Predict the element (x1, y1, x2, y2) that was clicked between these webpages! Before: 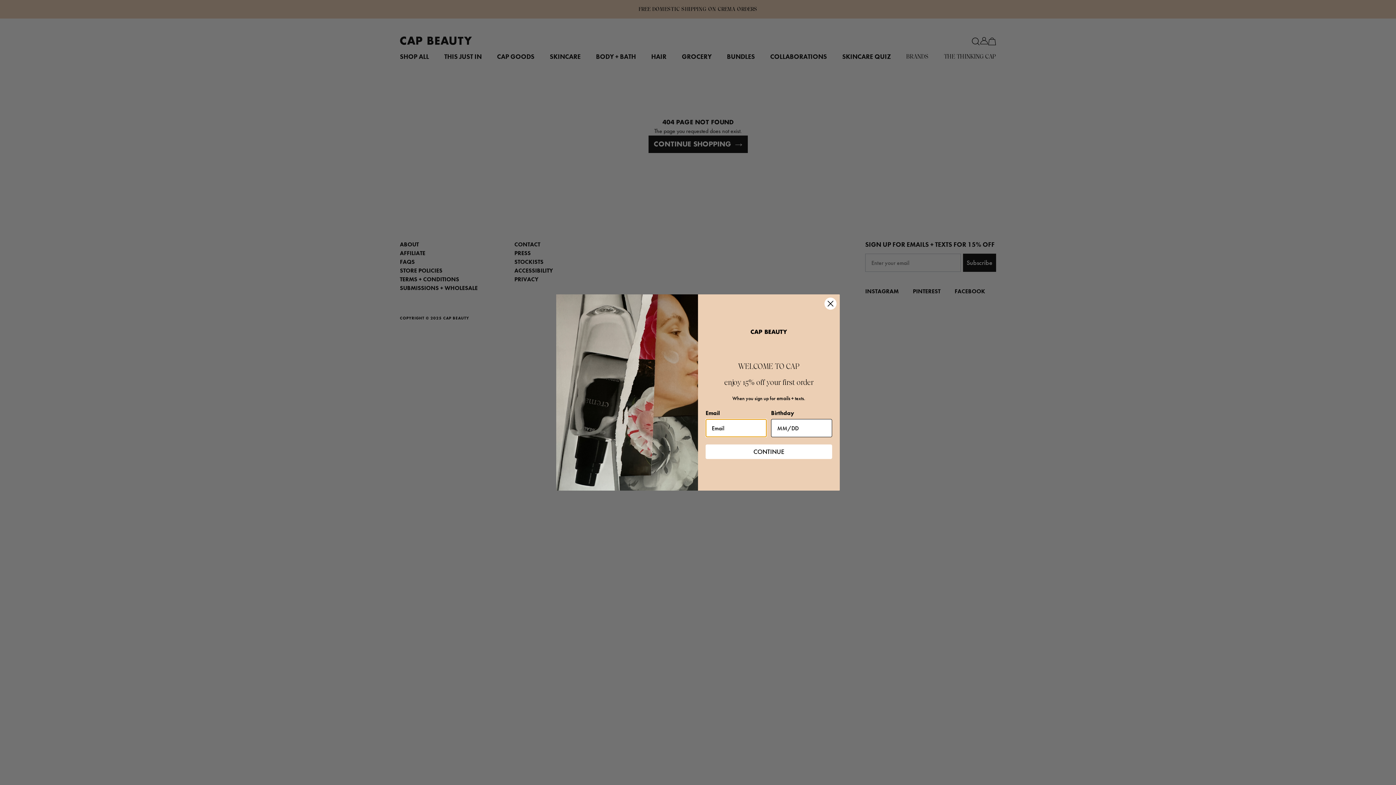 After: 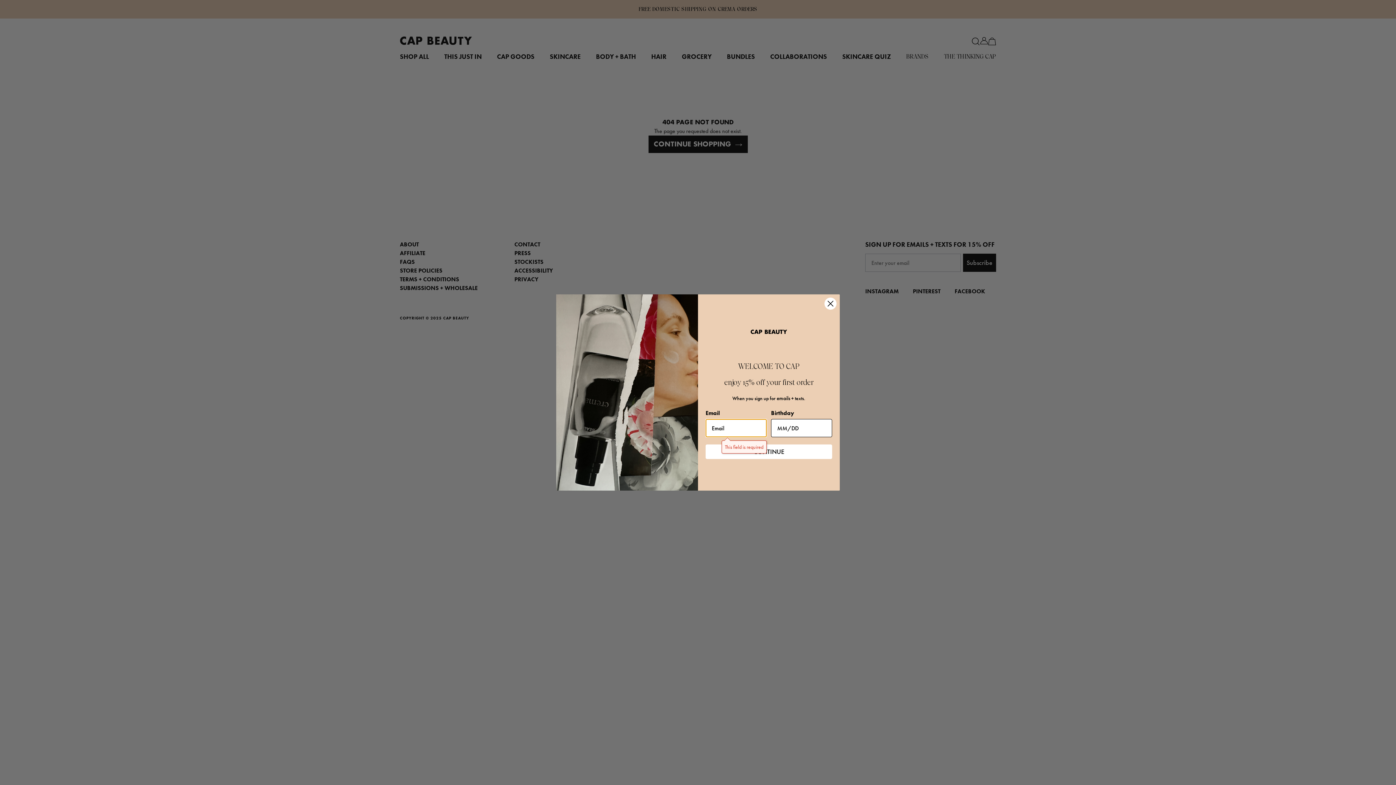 Action: bbox: (705, 442, 832, 457) label: CONTINUE